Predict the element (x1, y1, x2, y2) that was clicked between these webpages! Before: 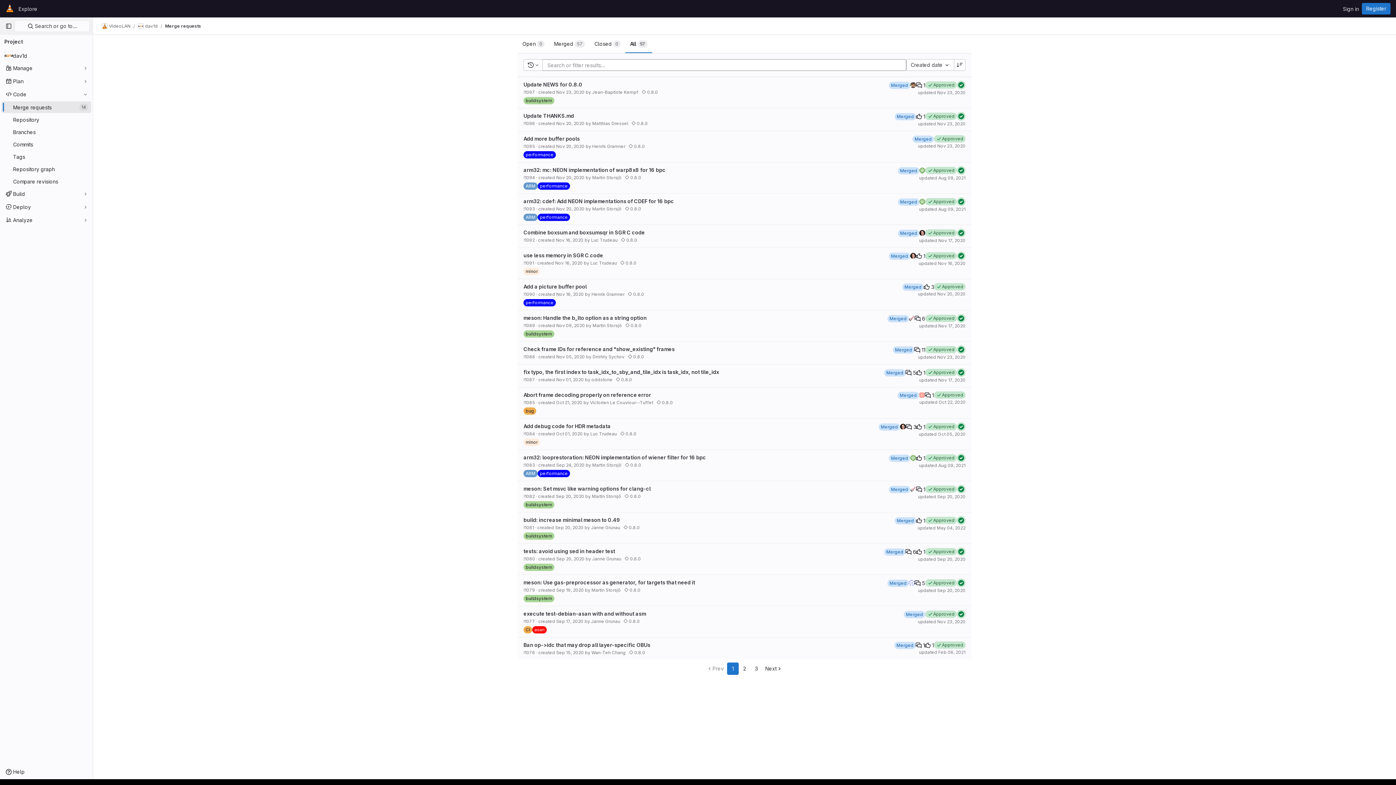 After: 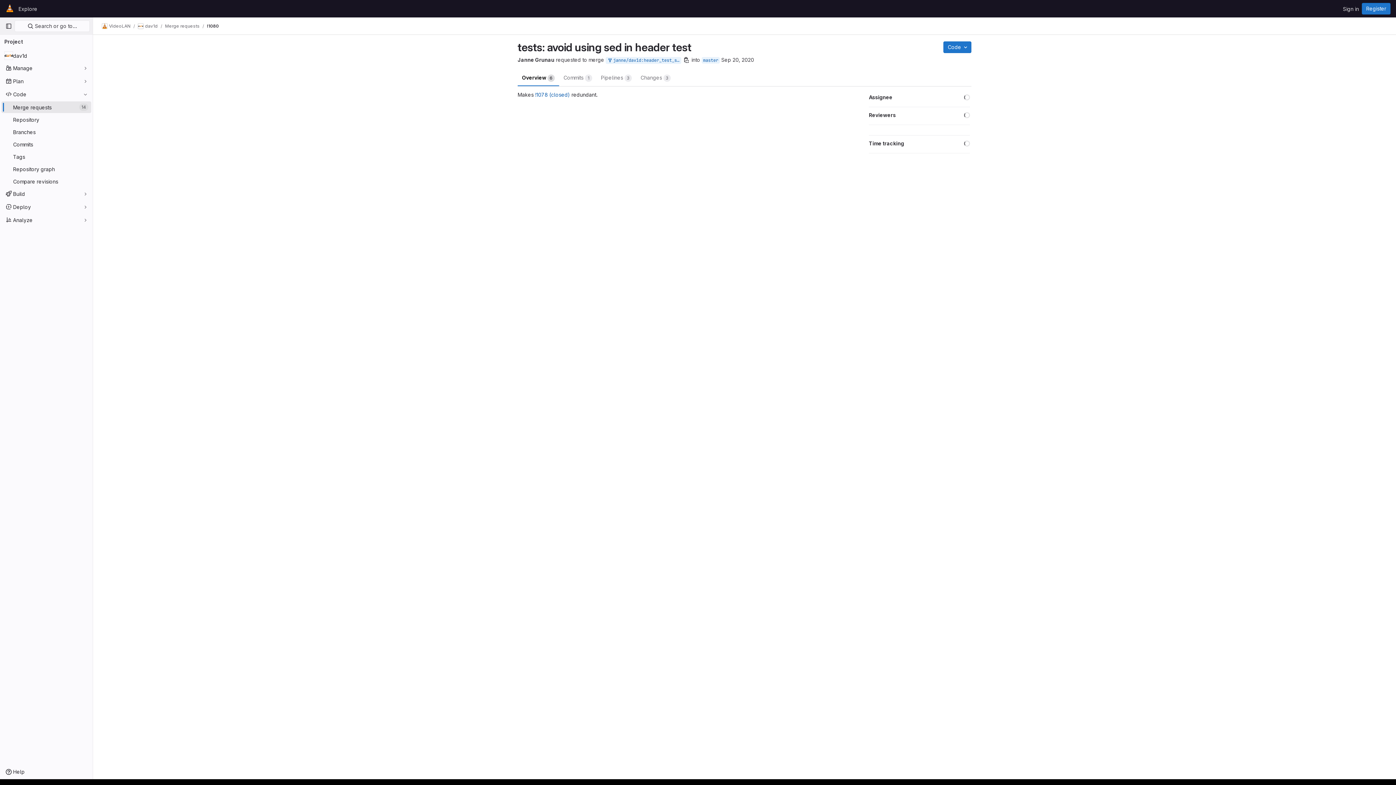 Action: bbox: (523, 548, 615, 554) label: tests: avoid using sed in header test